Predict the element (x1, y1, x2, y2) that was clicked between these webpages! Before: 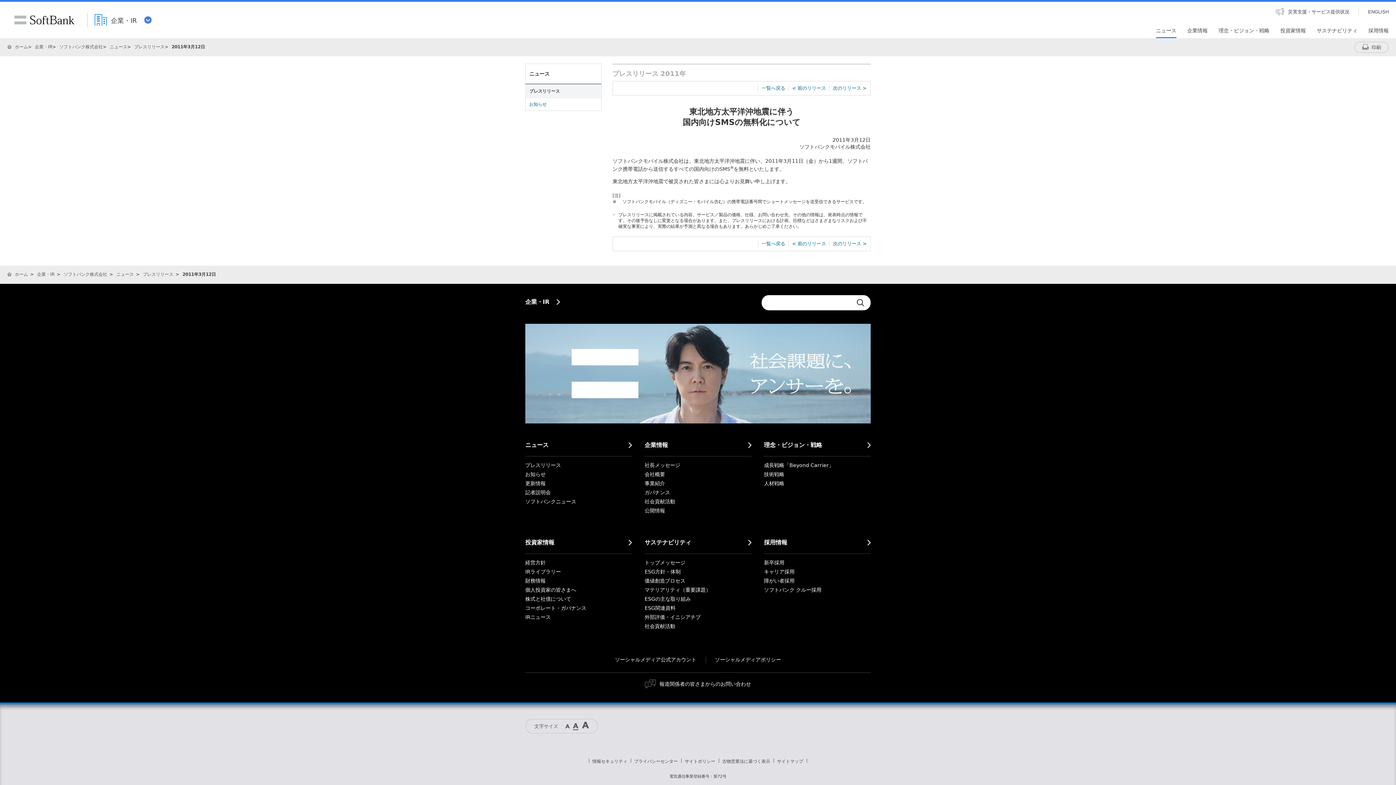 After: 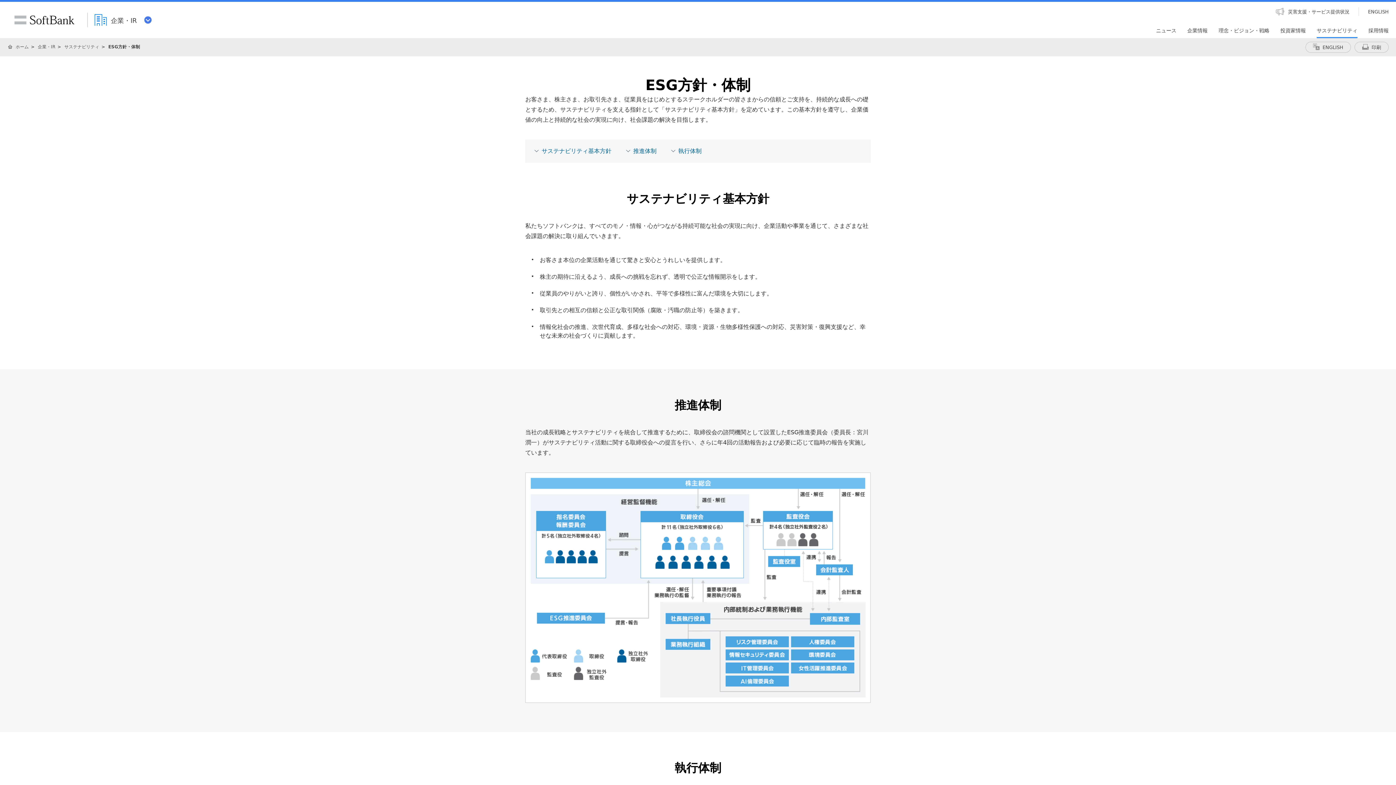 Action: label: ESG方針・体制 bbox: (644, 569, 680, 575)